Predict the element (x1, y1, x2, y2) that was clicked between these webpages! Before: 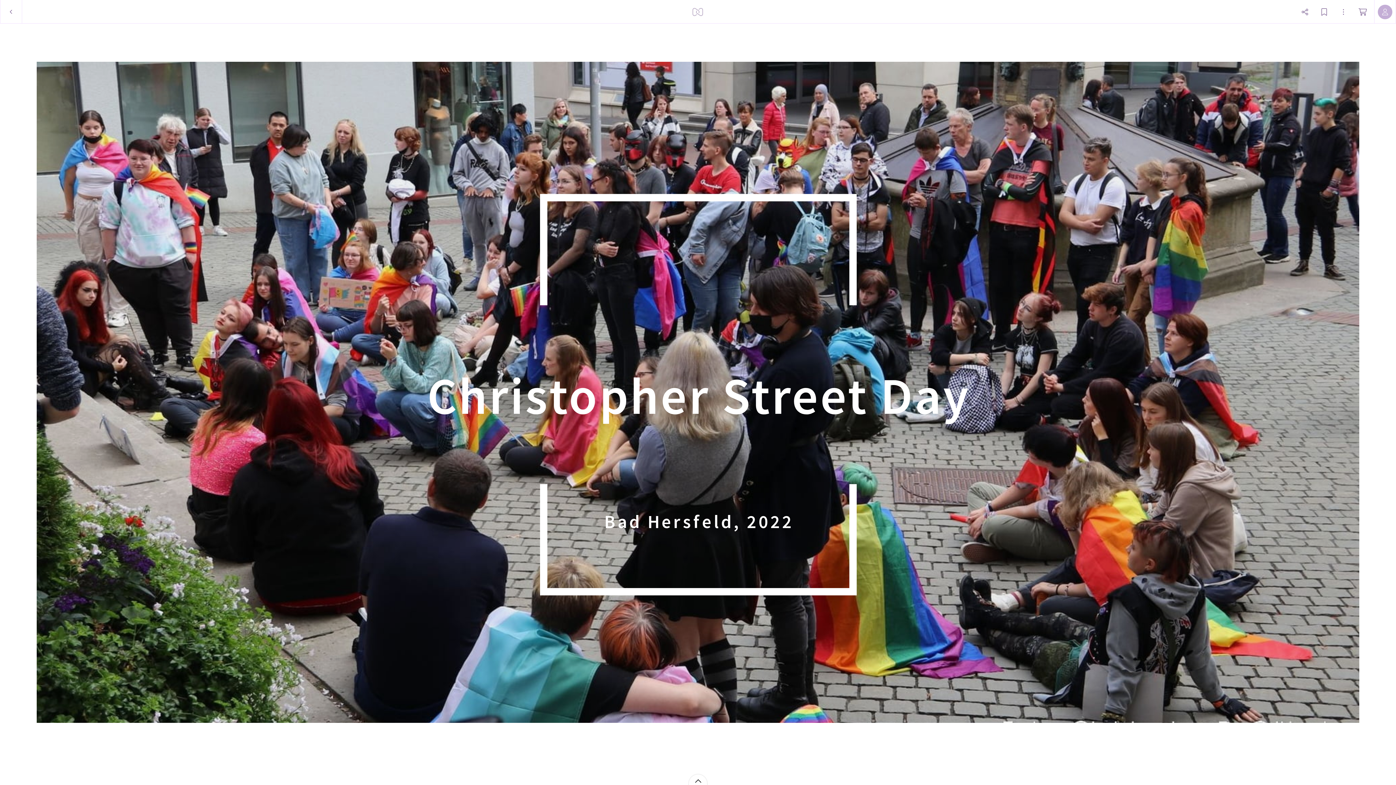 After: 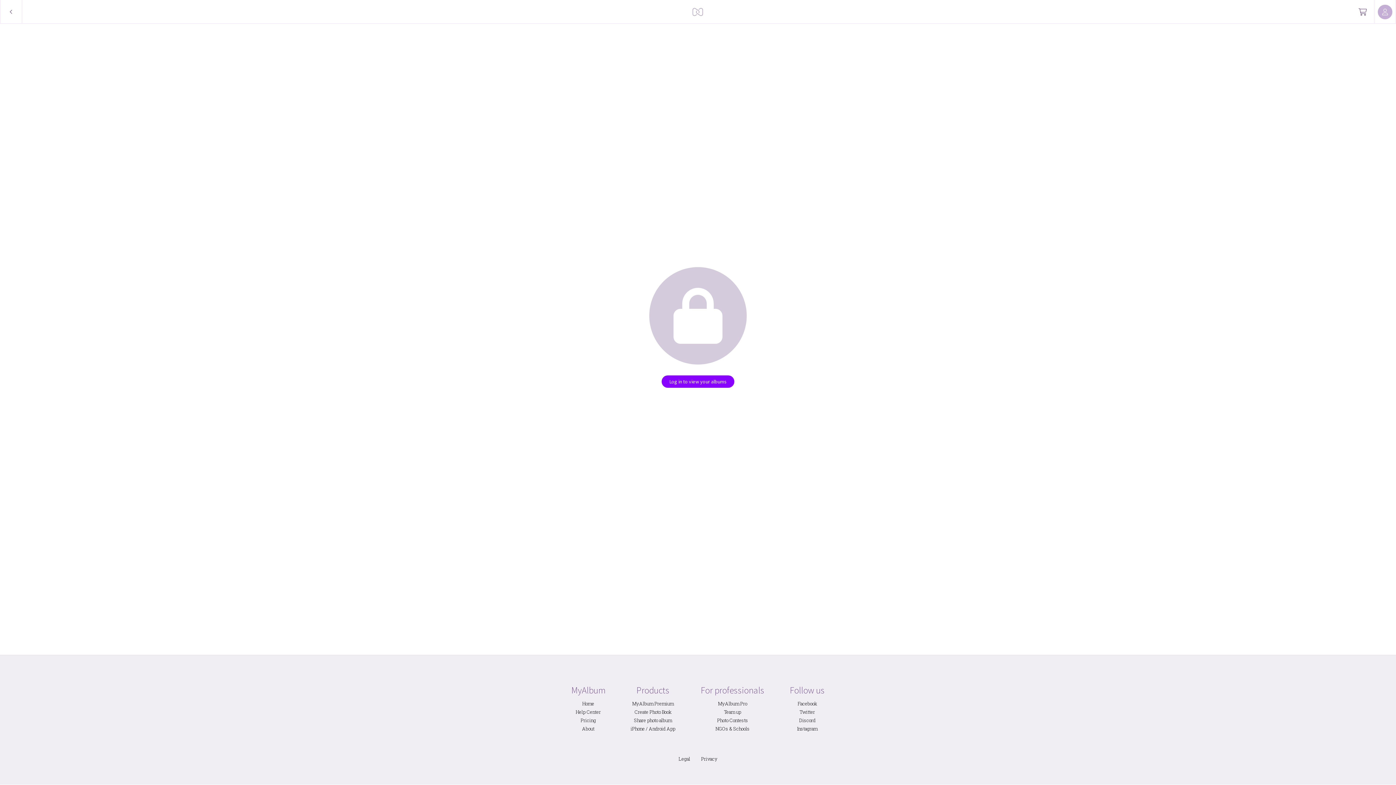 Action: bbox: (689, 0, 707, 23)